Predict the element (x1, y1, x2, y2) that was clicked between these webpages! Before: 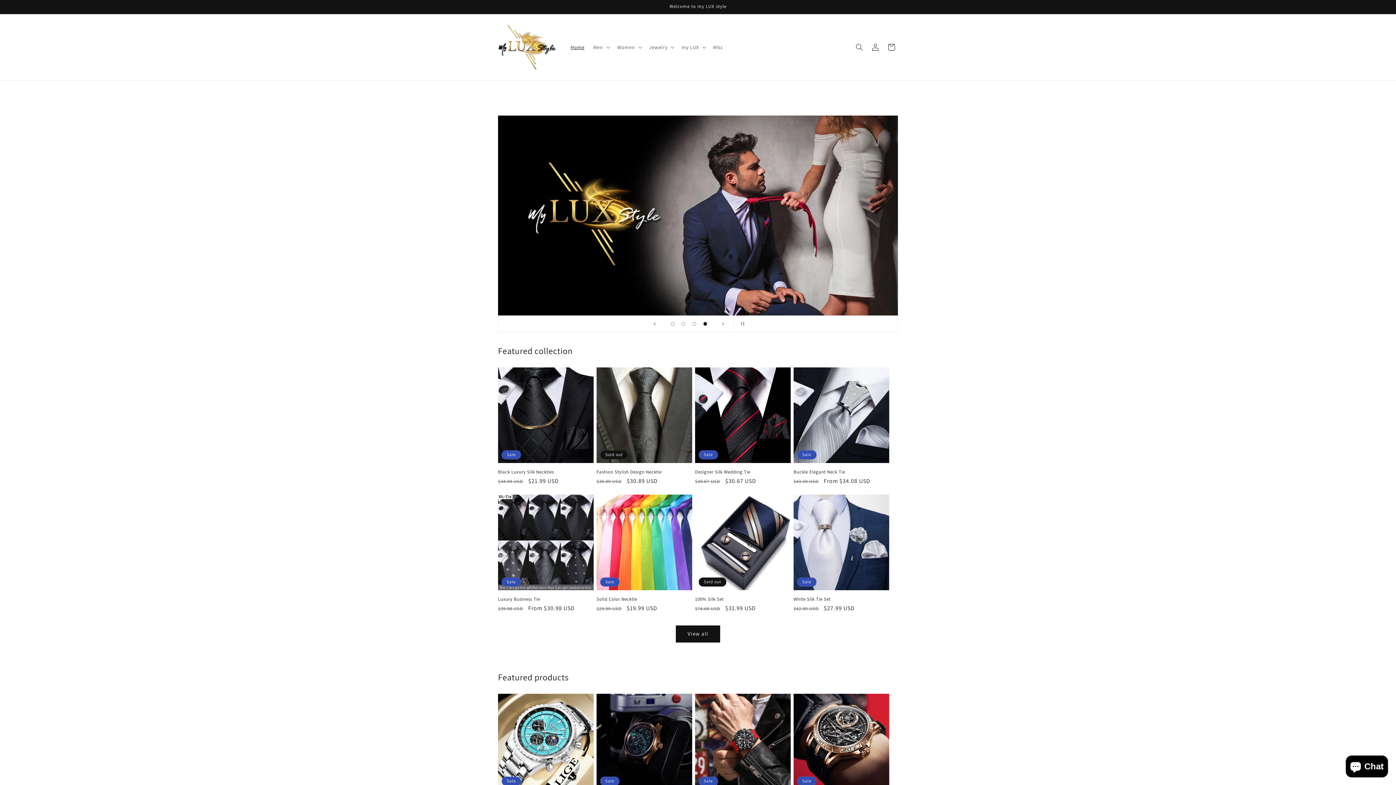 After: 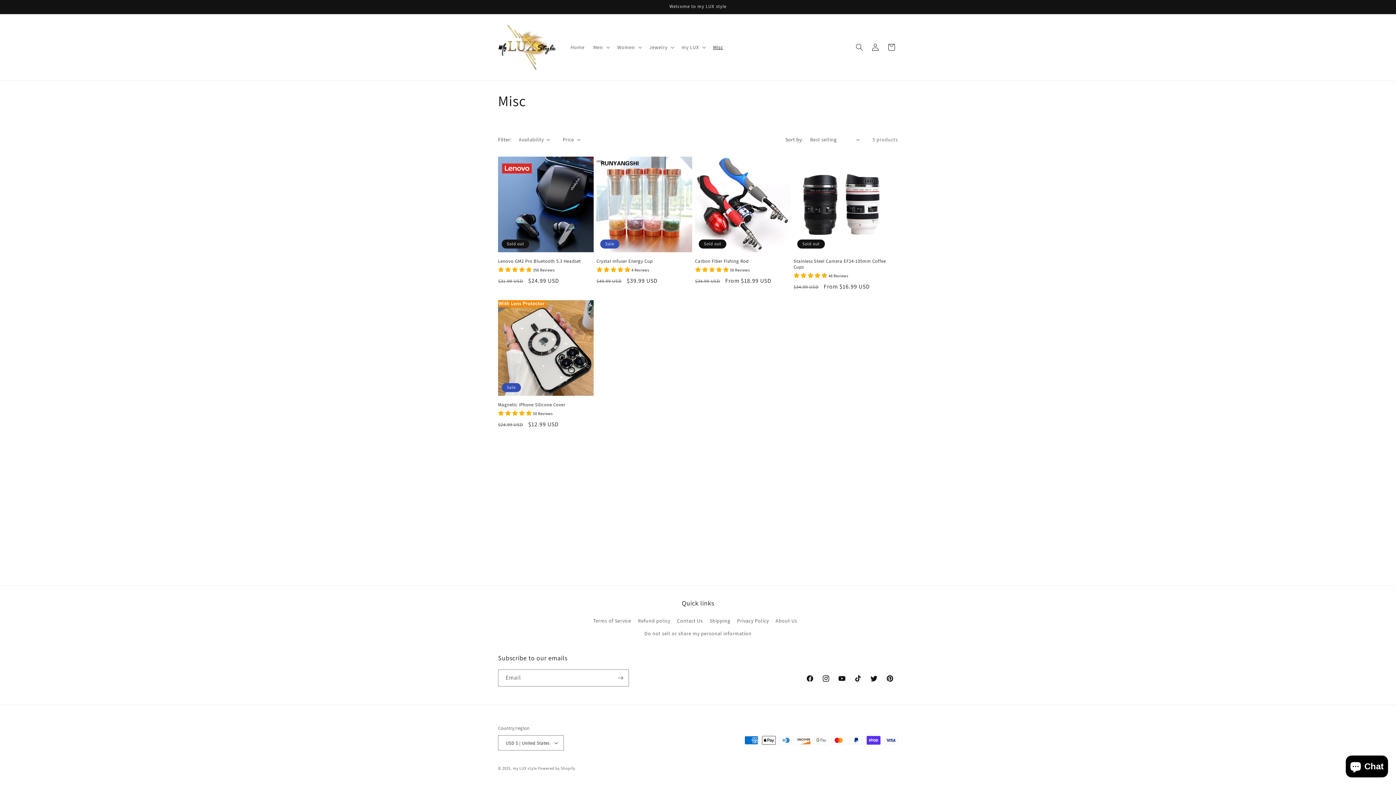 Action: label: Misc bbox: (708, 39, 727, 54)